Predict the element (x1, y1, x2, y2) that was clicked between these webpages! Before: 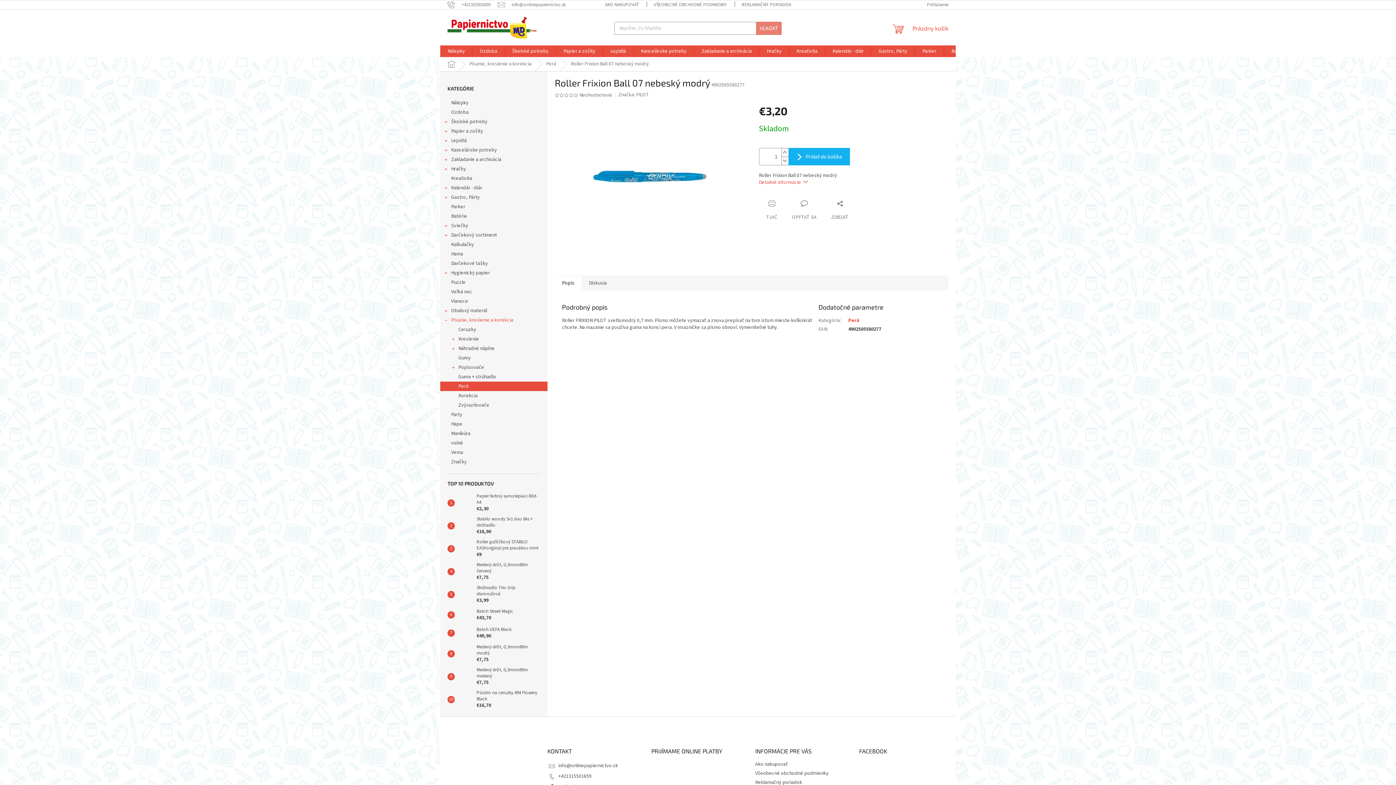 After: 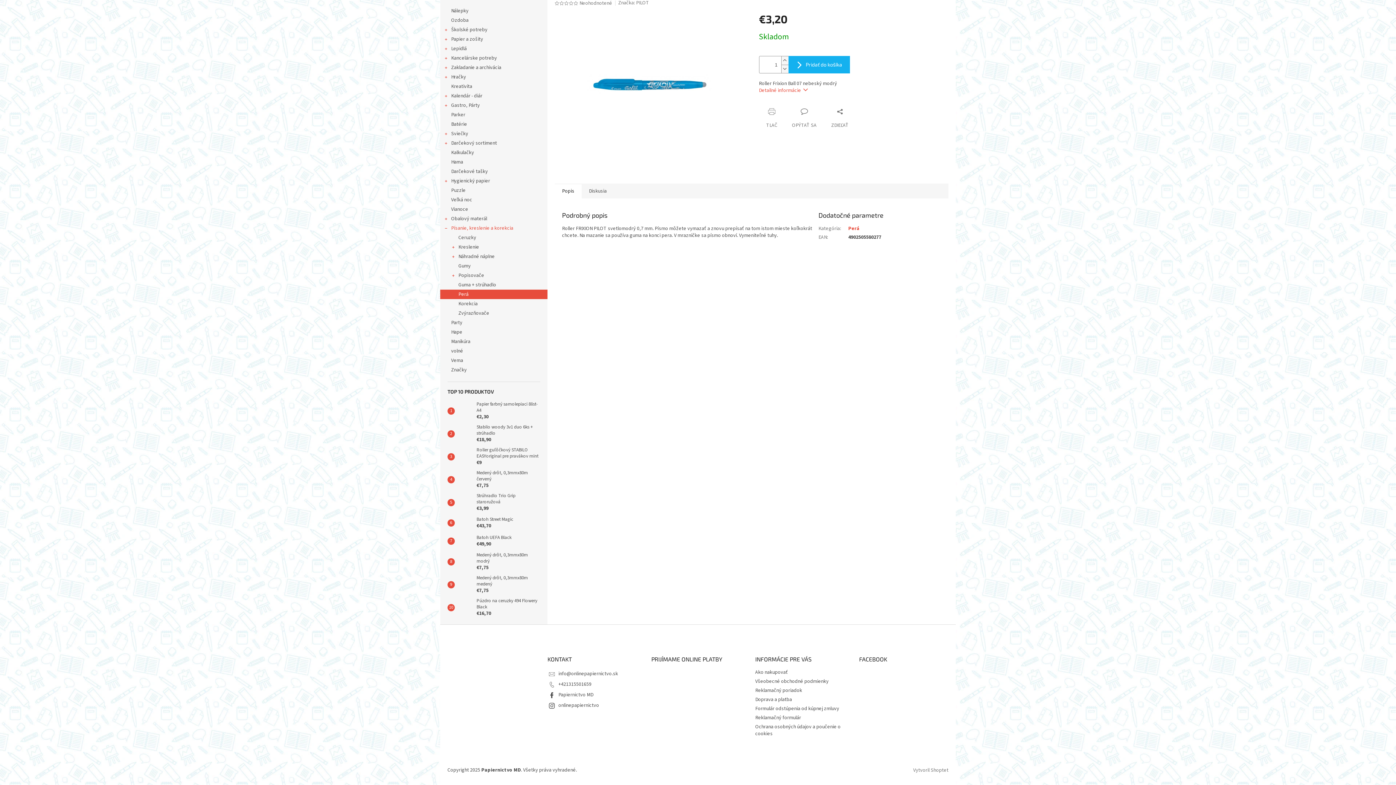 Action: bbox: (759, 179, 808, 186) label: Detailné informácie